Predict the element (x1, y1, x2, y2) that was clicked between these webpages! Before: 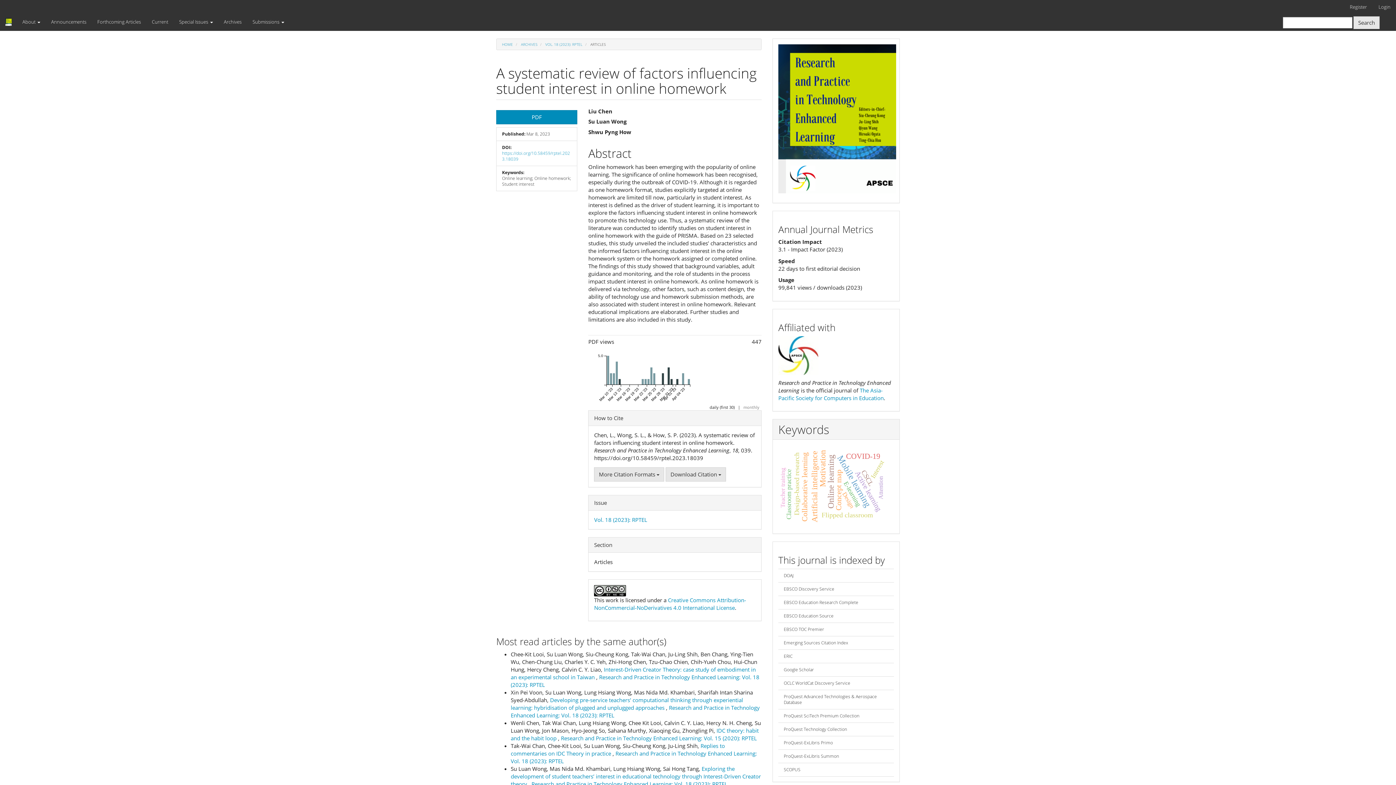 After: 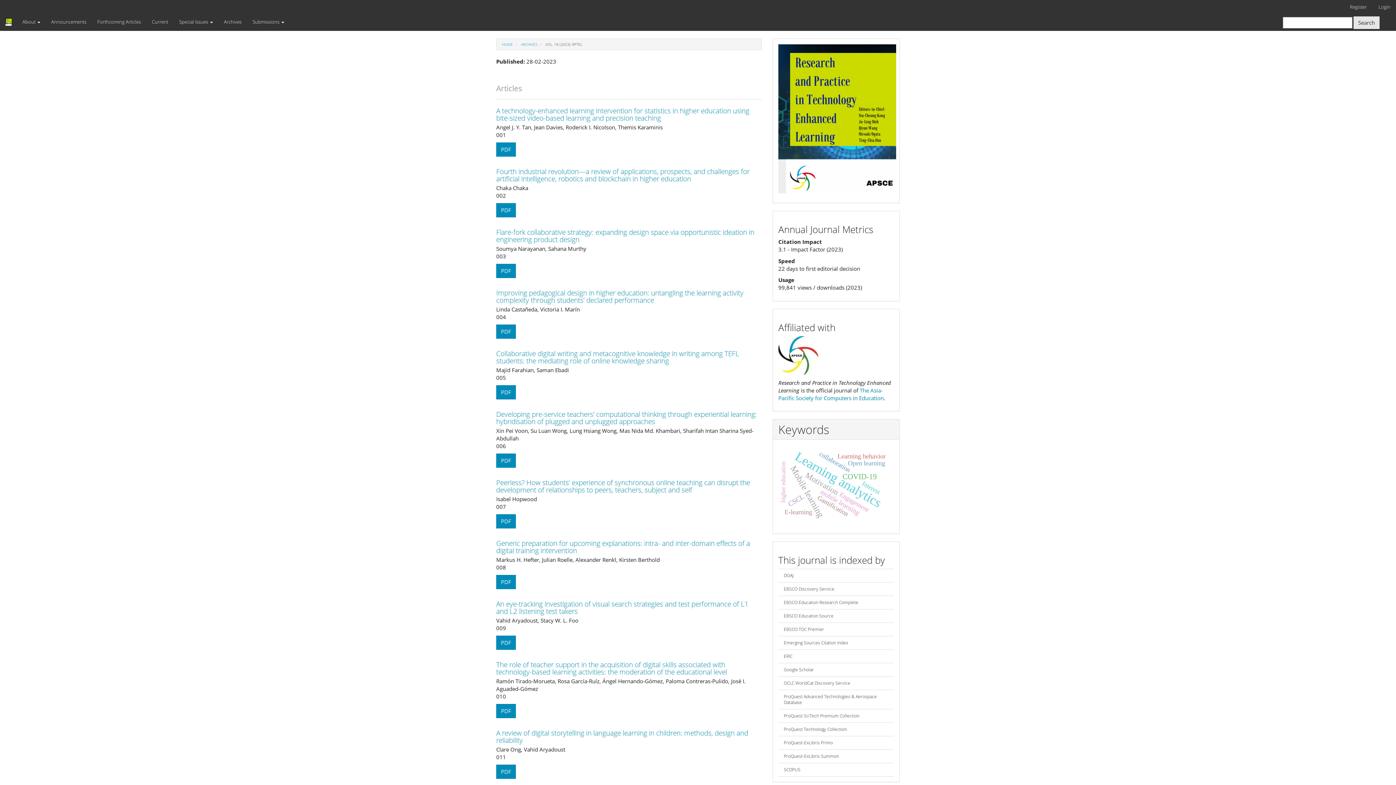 Action: bbox: (594, 516, 647, 523) label: Vol. 18 (2023): RPTEL